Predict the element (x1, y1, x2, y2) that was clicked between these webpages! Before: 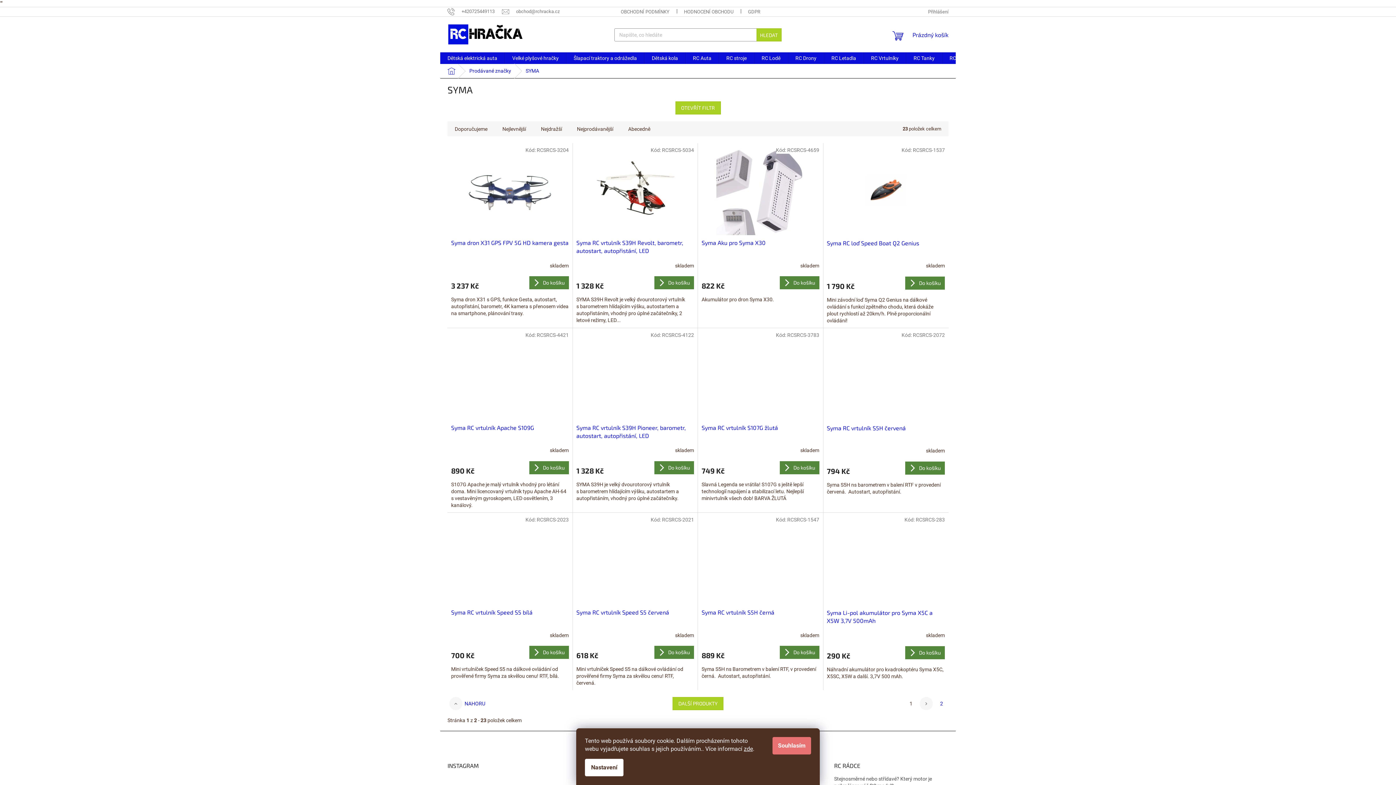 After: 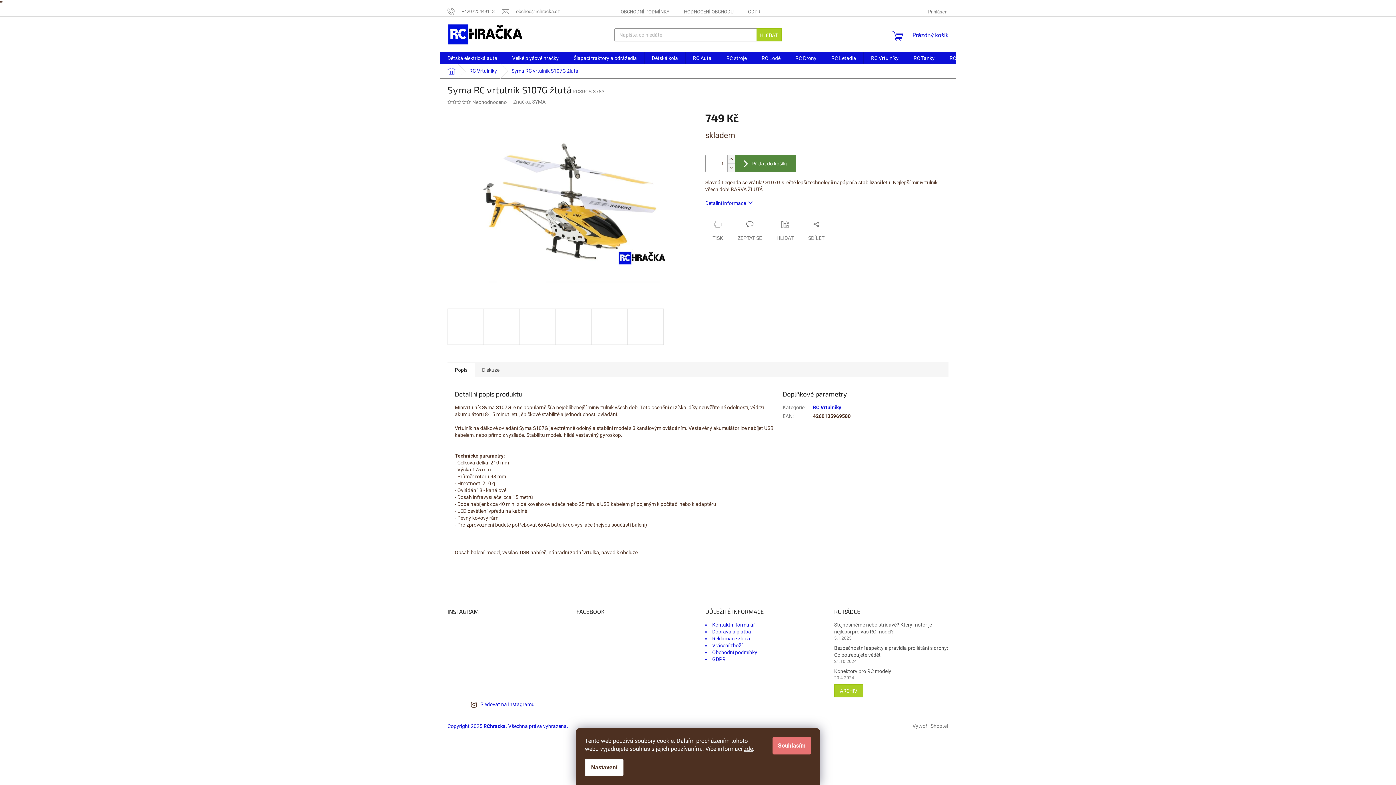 Action: bbox: (701, 331, 819, 420)